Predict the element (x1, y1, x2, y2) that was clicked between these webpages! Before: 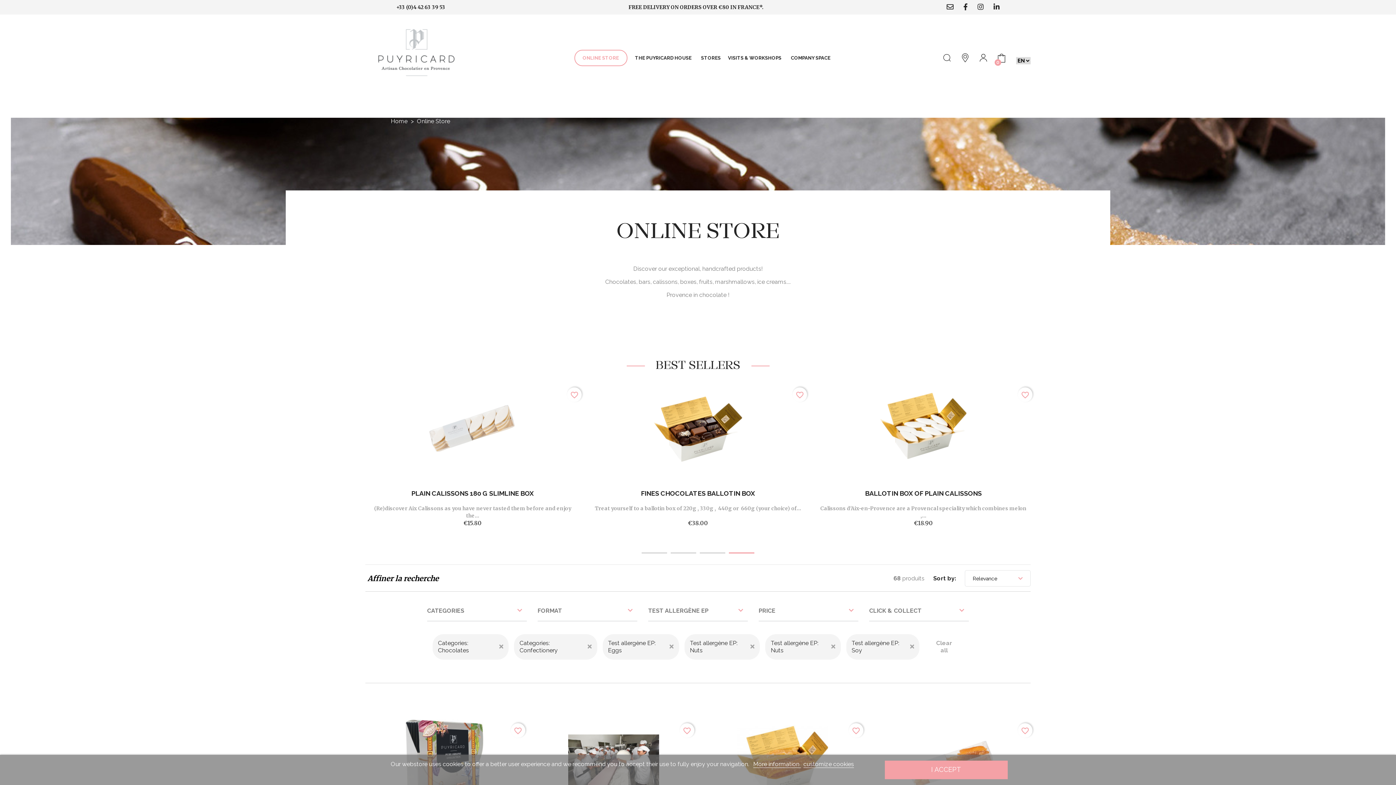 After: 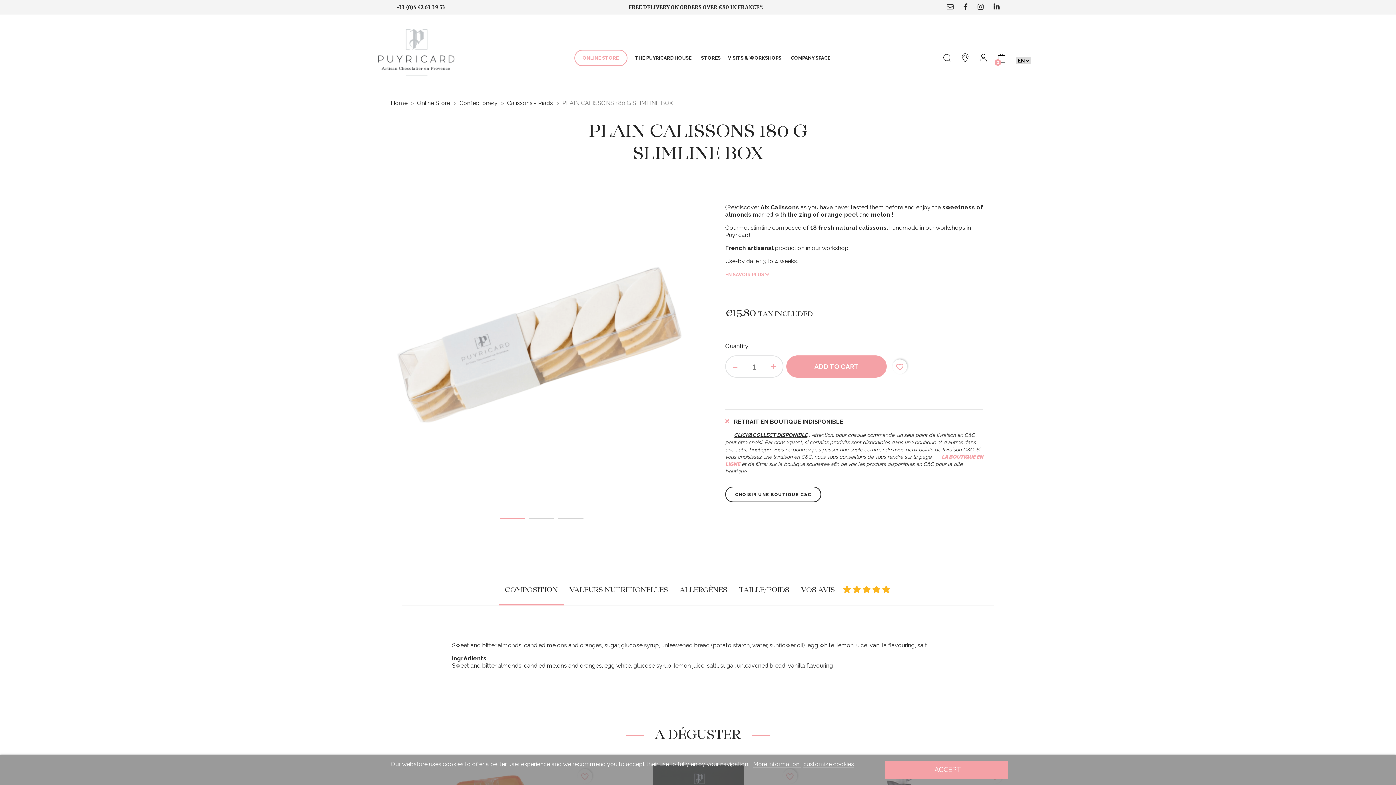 Action: bbox: (878, 384, 969, 474)